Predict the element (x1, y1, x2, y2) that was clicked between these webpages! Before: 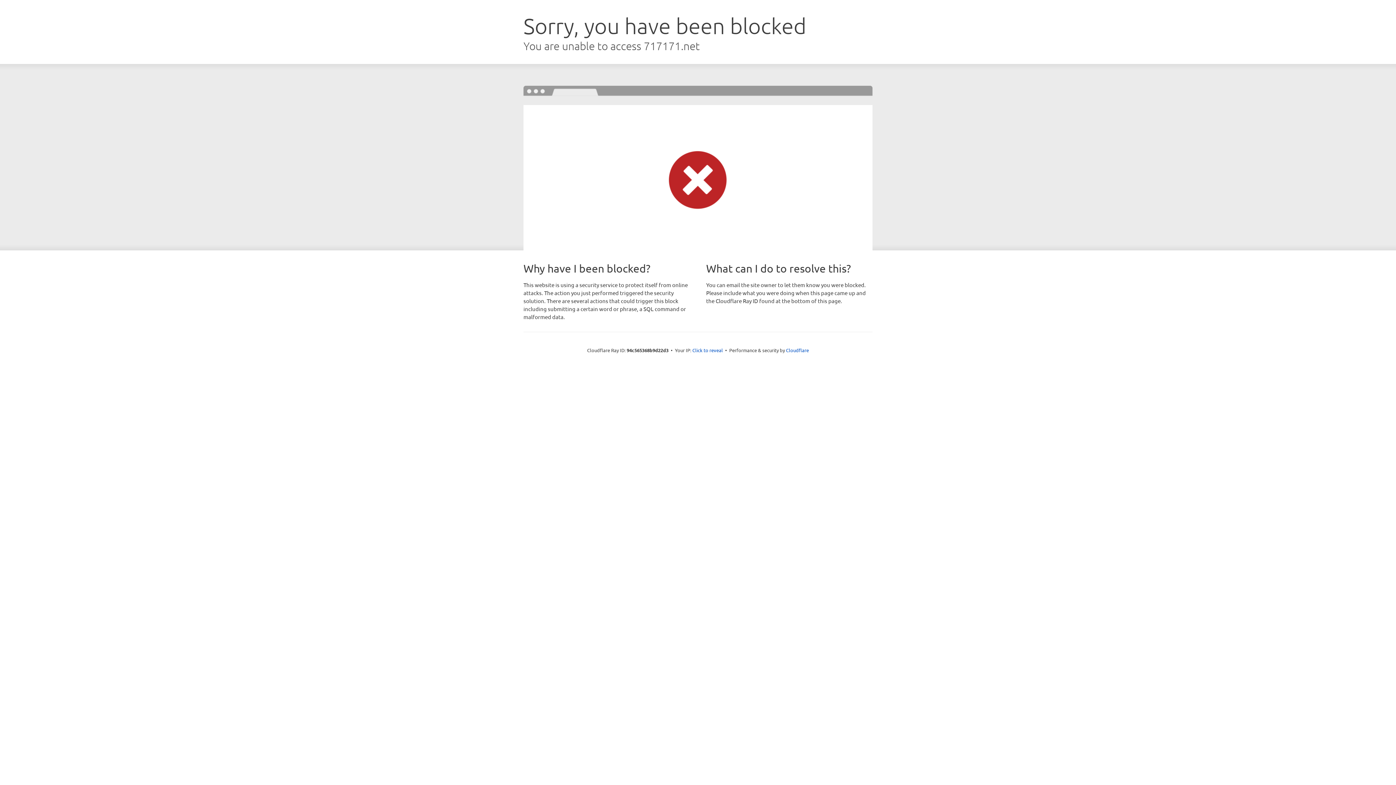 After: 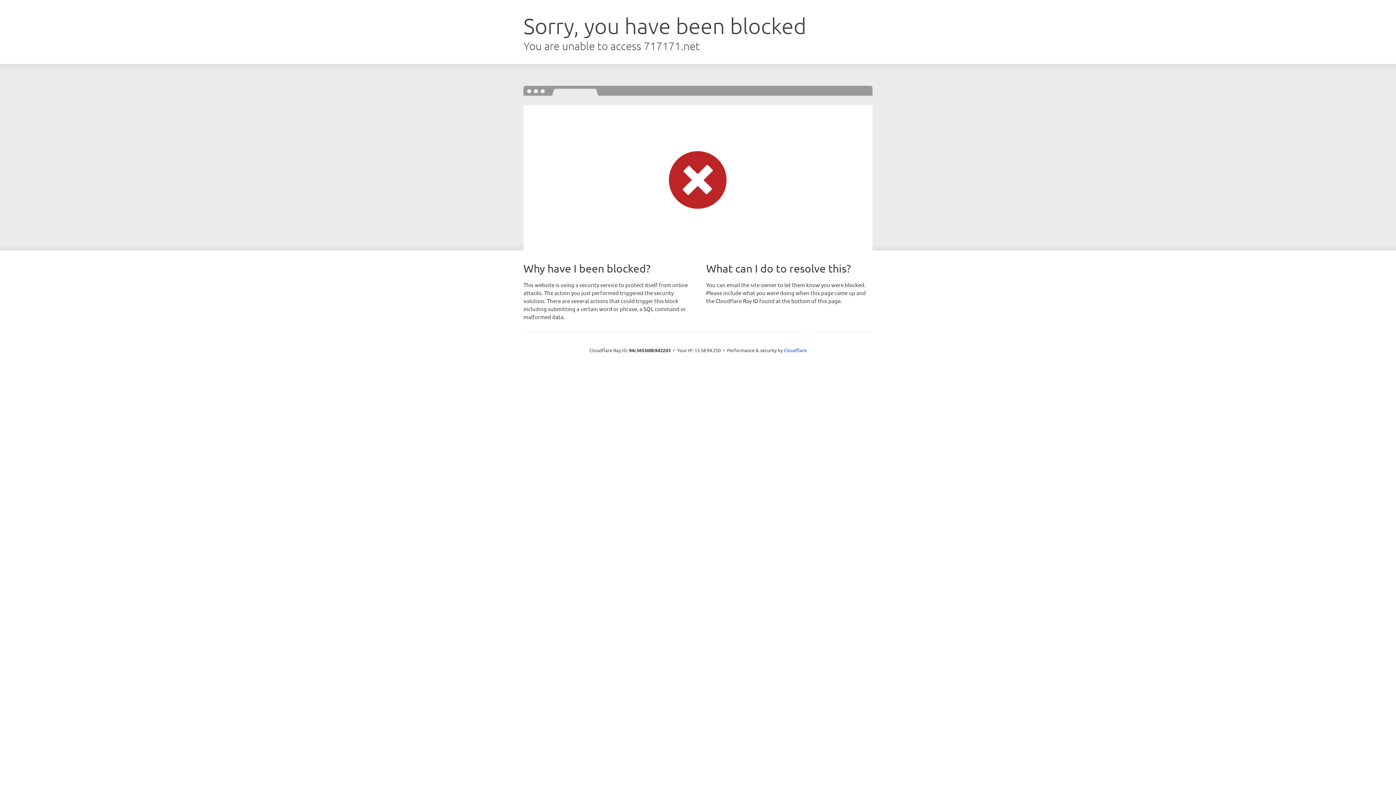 Action: label: Click to reveal bbox: (692, 346, 723, 353)